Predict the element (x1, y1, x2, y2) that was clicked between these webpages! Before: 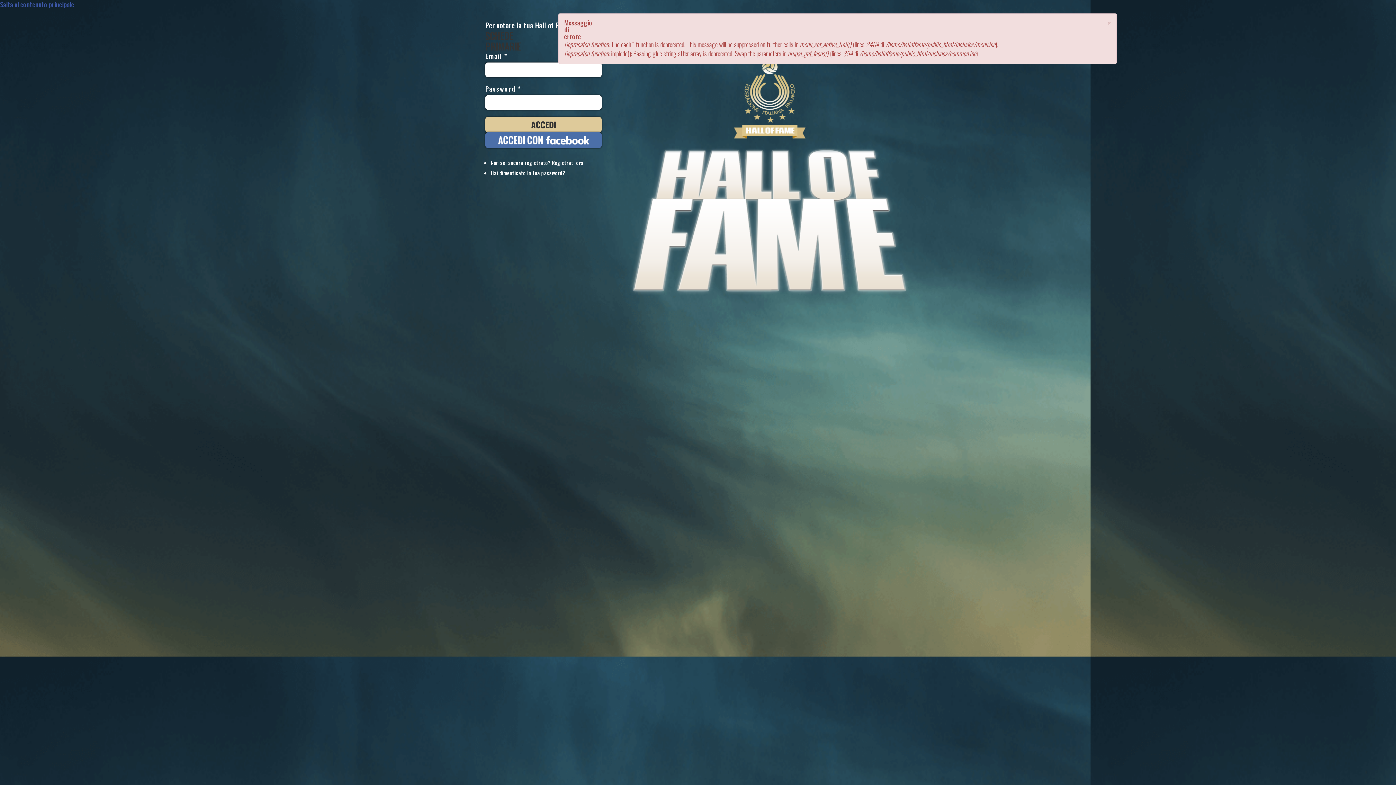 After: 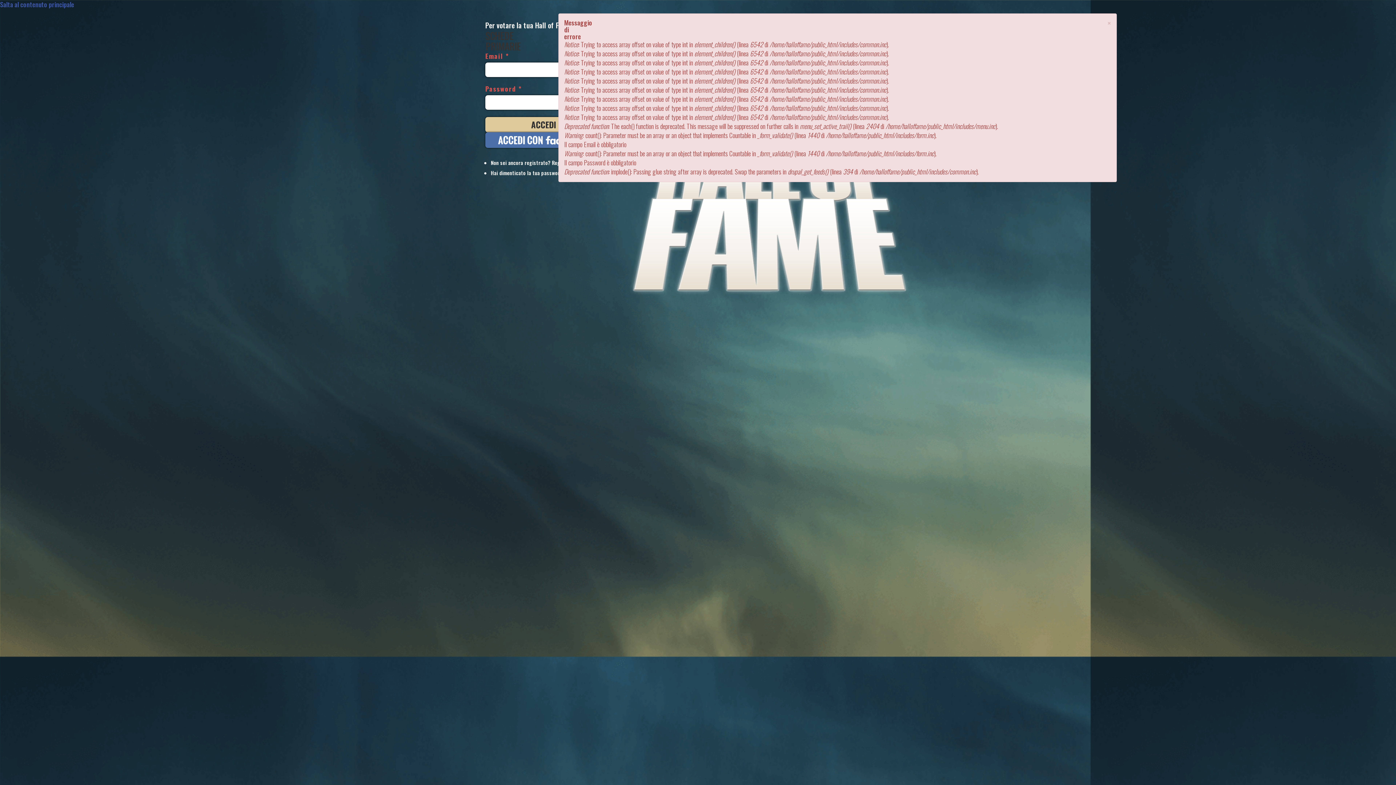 Action: bbox: (485, 117, 601, 132) label: ACCEDI